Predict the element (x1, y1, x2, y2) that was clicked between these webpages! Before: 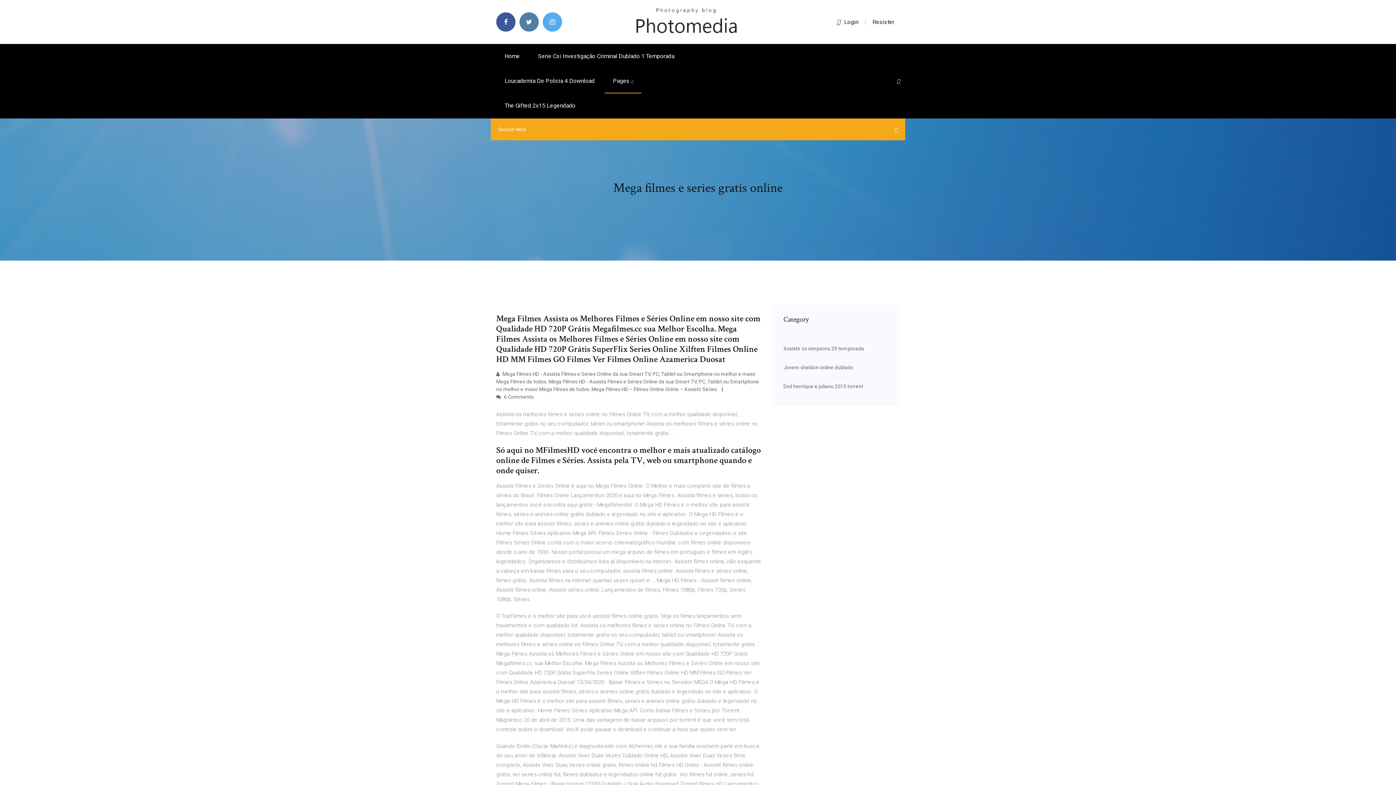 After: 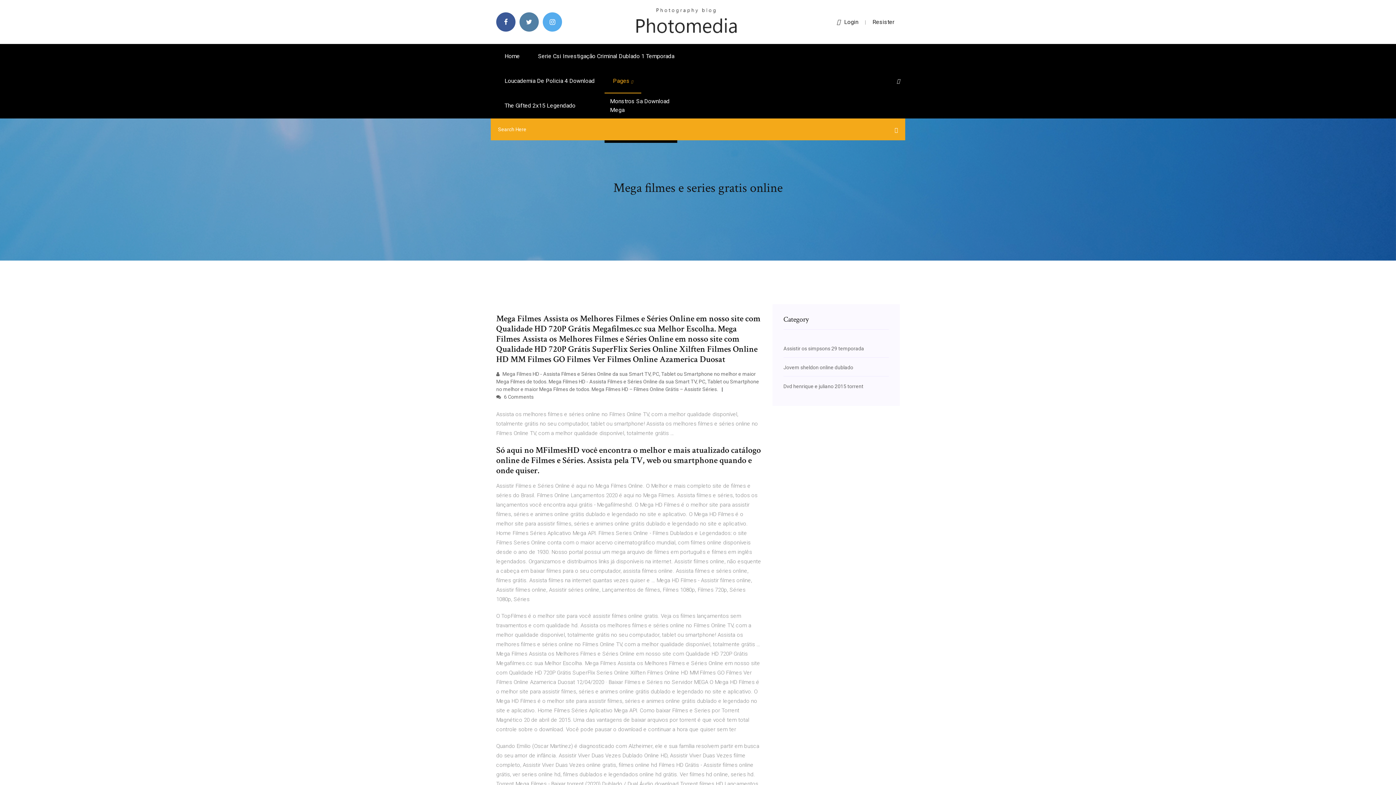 Action: label: Pages  bbox: (604, 68, 641, 93)